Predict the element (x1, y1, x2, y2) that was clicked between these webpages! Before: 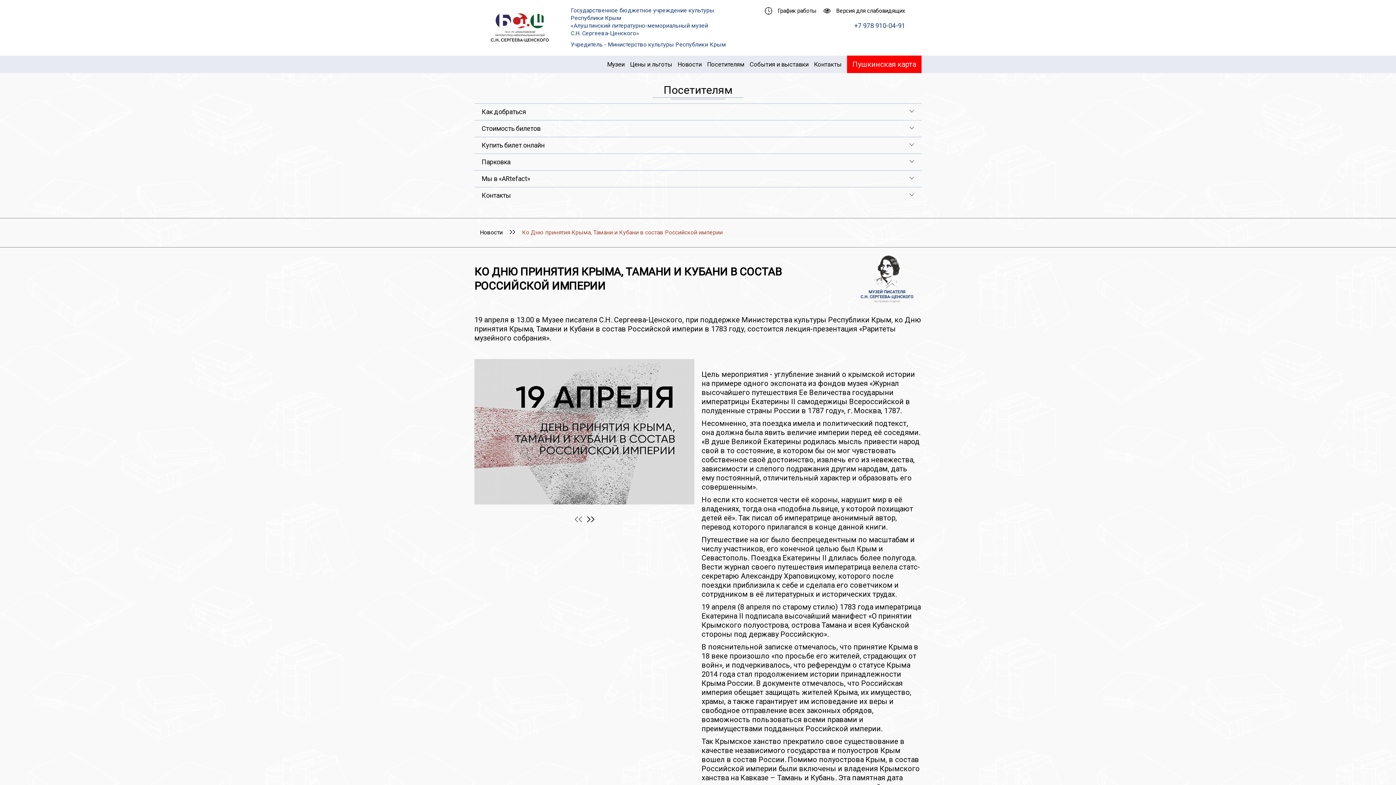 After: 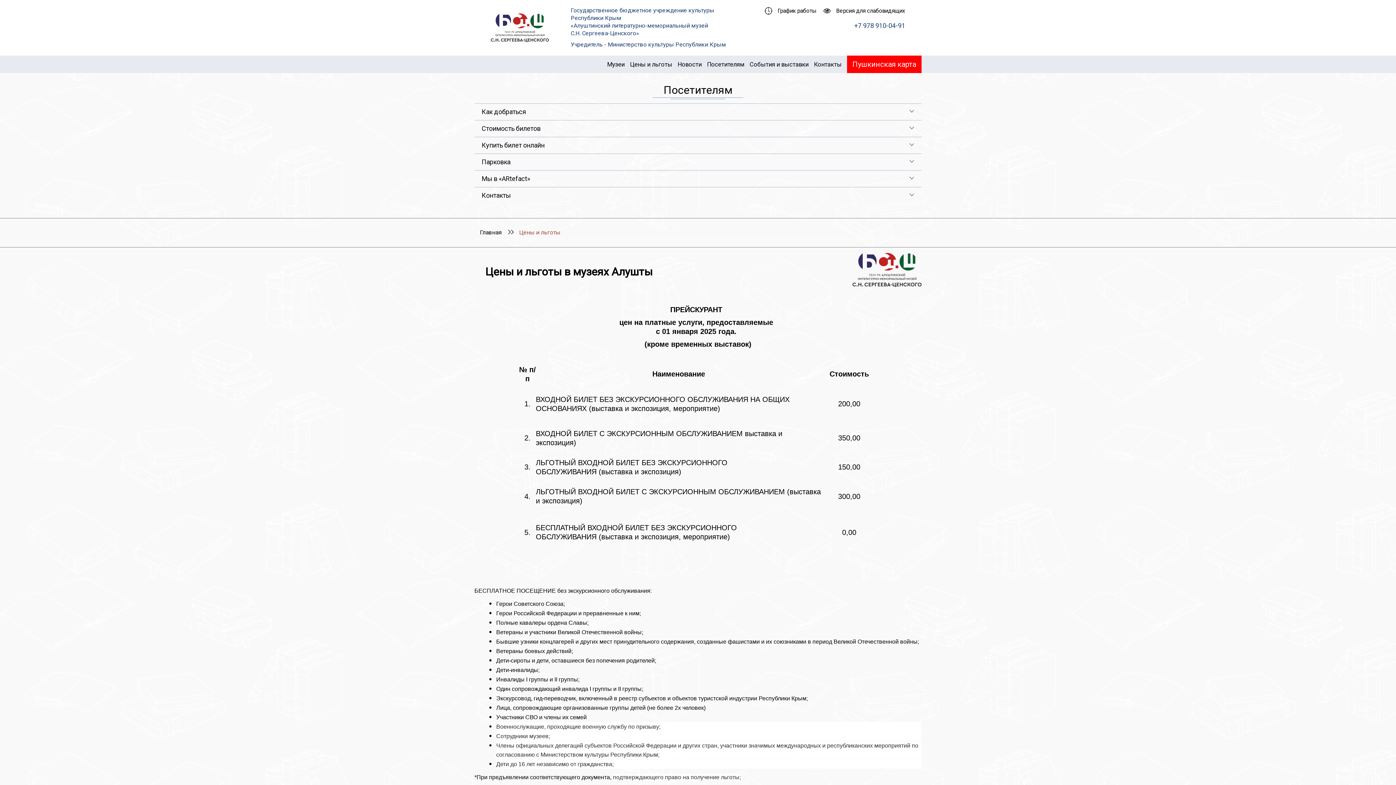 Action: label: Цены и льготы bbox: (630, 60, 672, 68)